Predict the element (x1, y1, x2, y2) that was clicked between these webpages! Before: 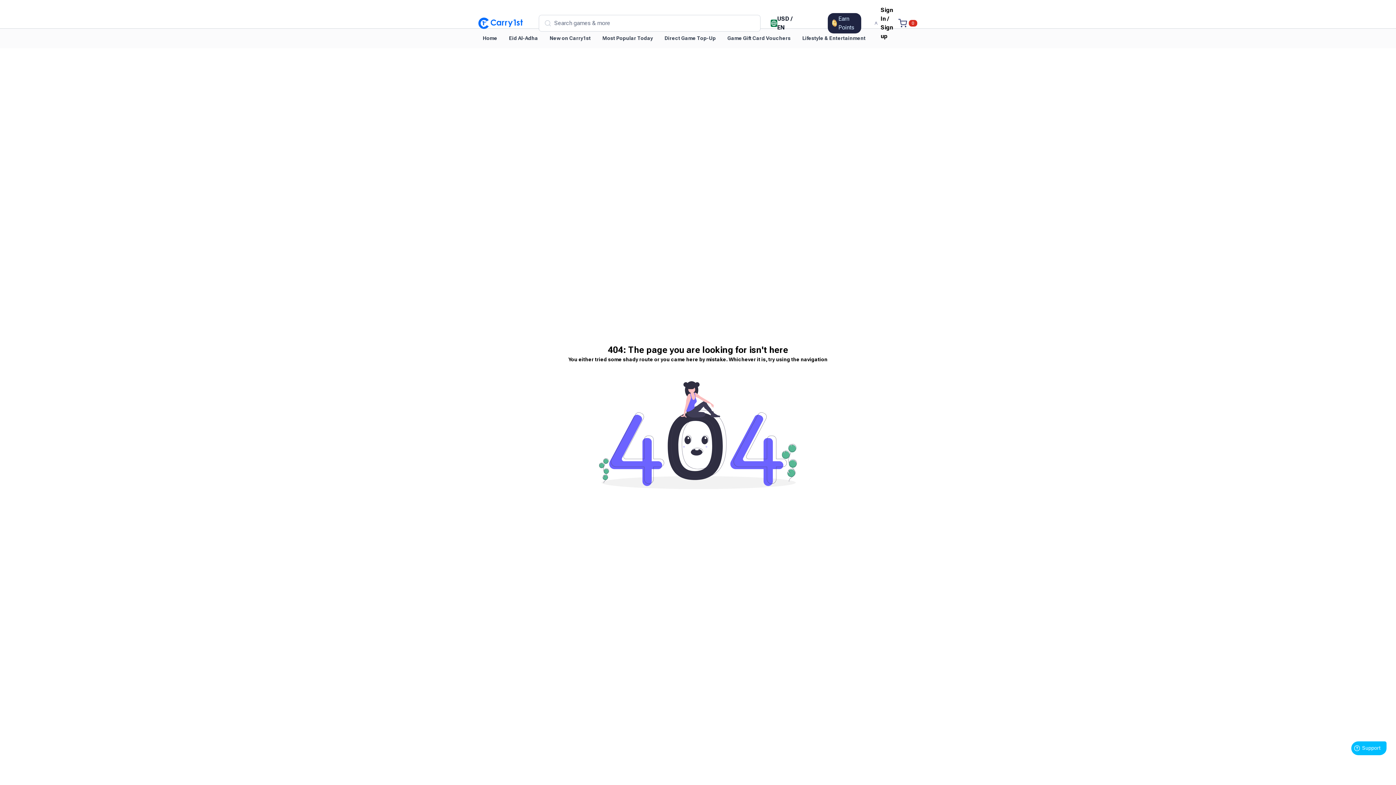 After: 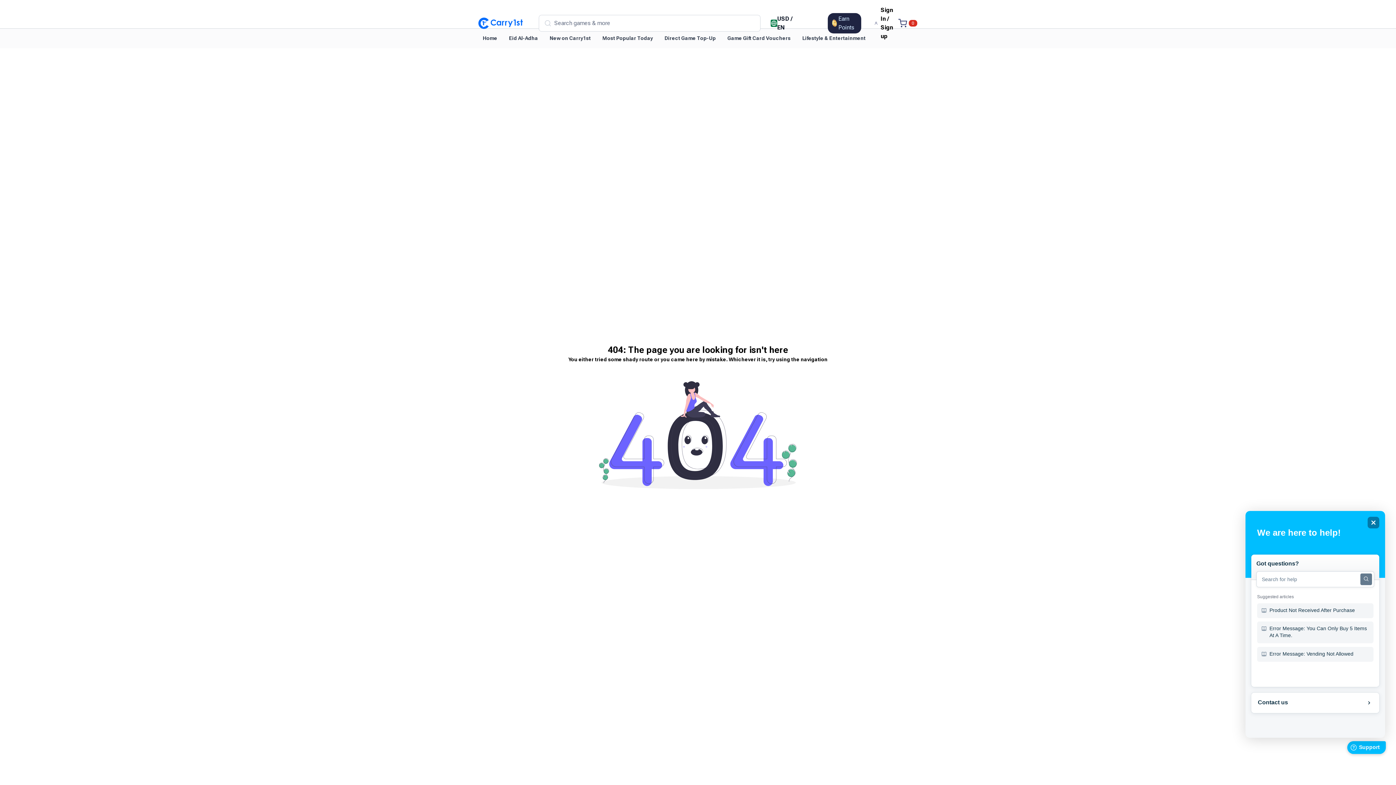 Action: bbox: (1351, 741, 1386, 755) label: Support